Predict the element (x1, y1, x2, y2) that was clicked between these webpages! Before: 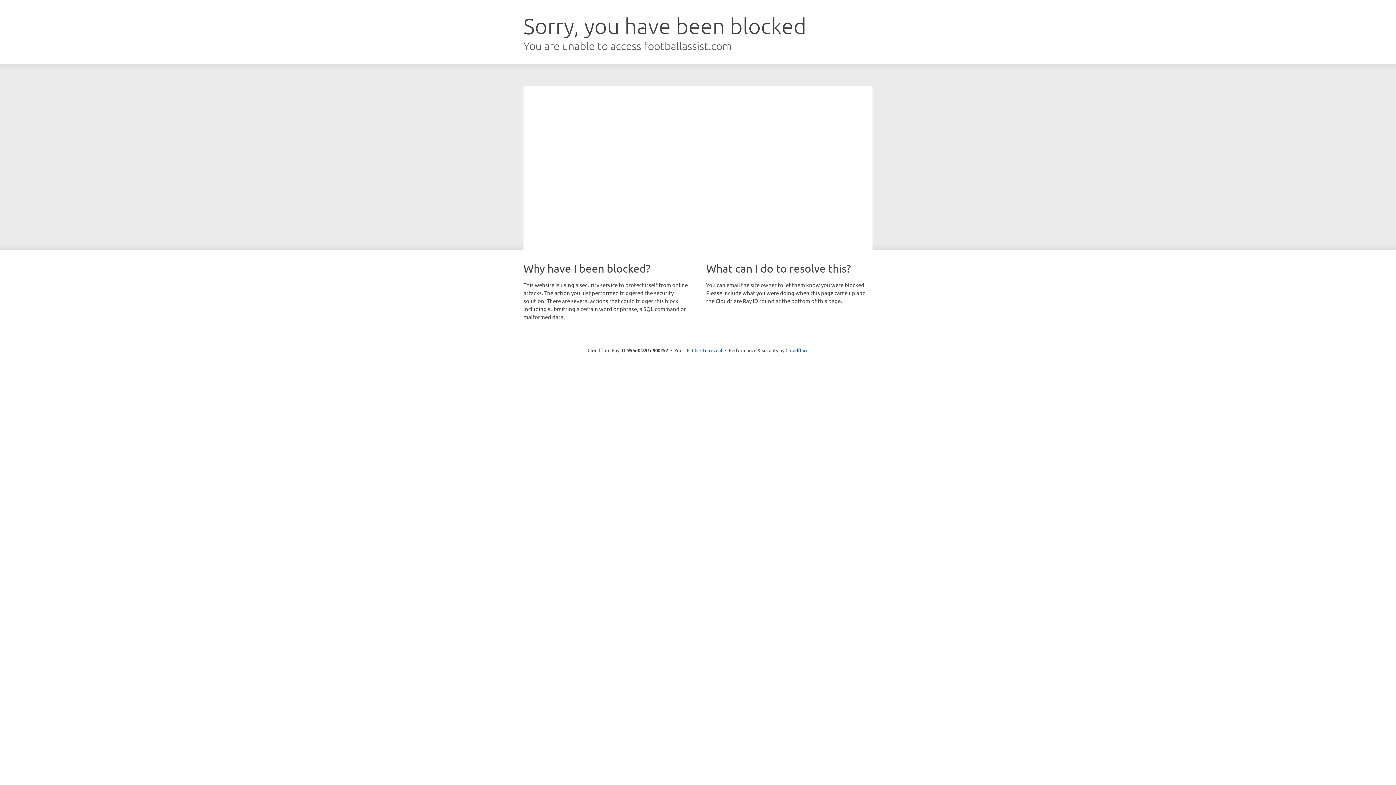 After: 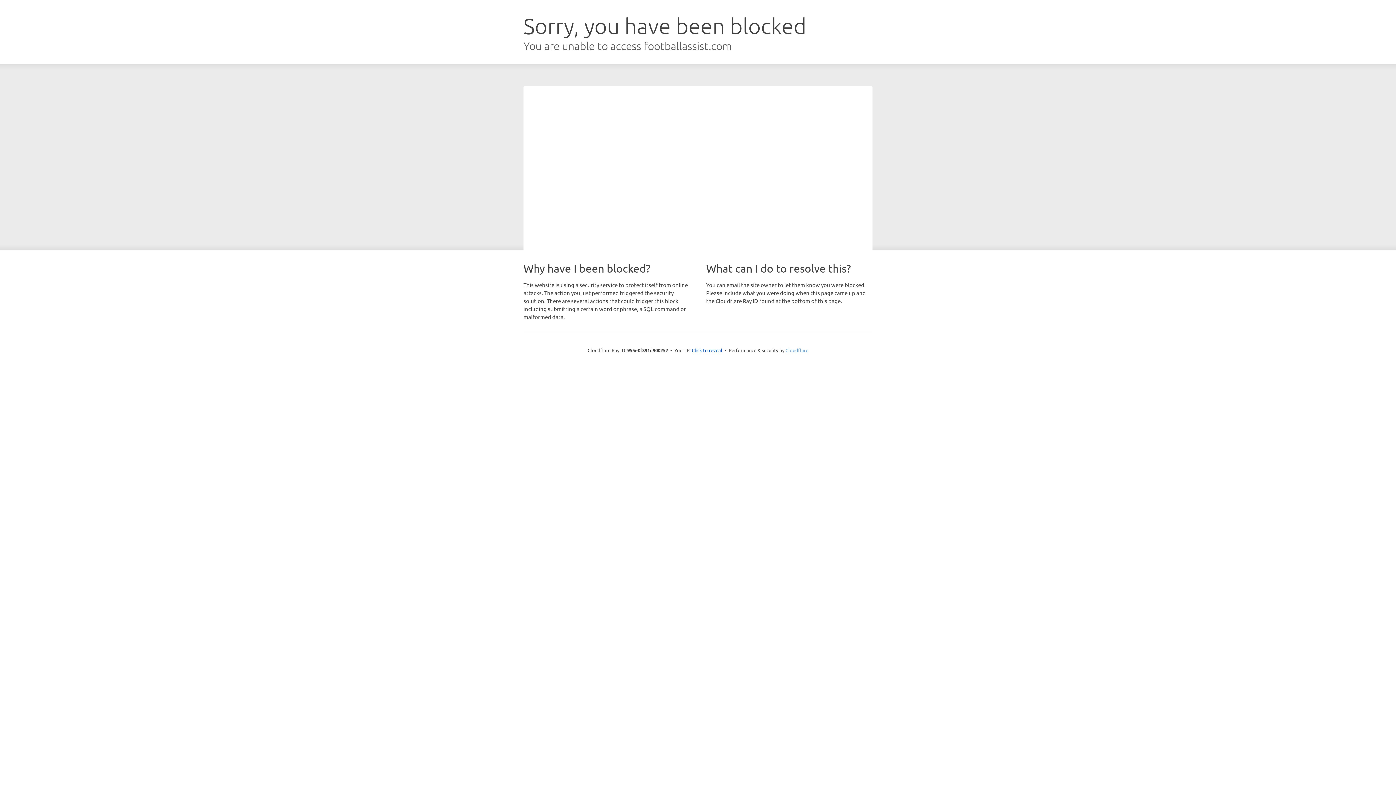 Action: label: Cloudflare bbox: (785, 347, 808, 353)